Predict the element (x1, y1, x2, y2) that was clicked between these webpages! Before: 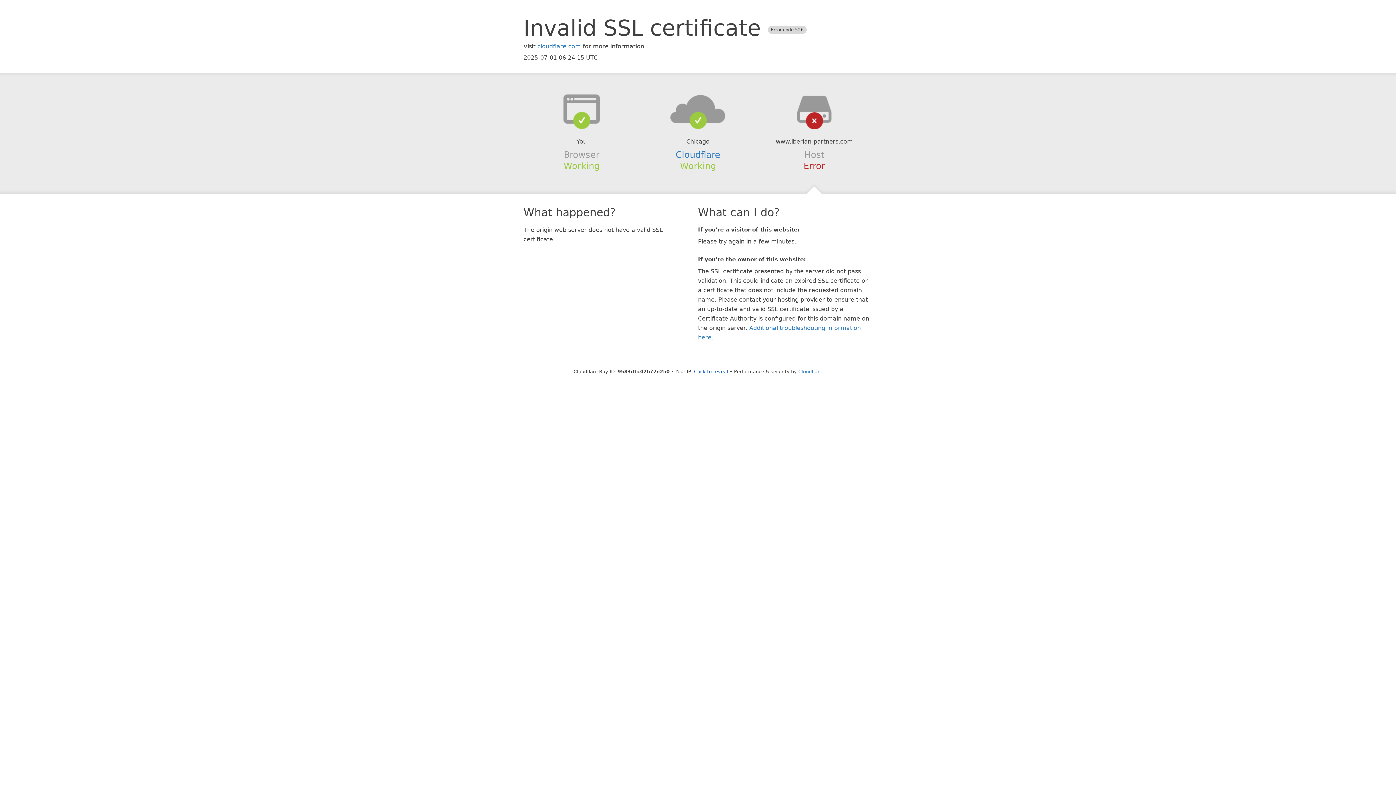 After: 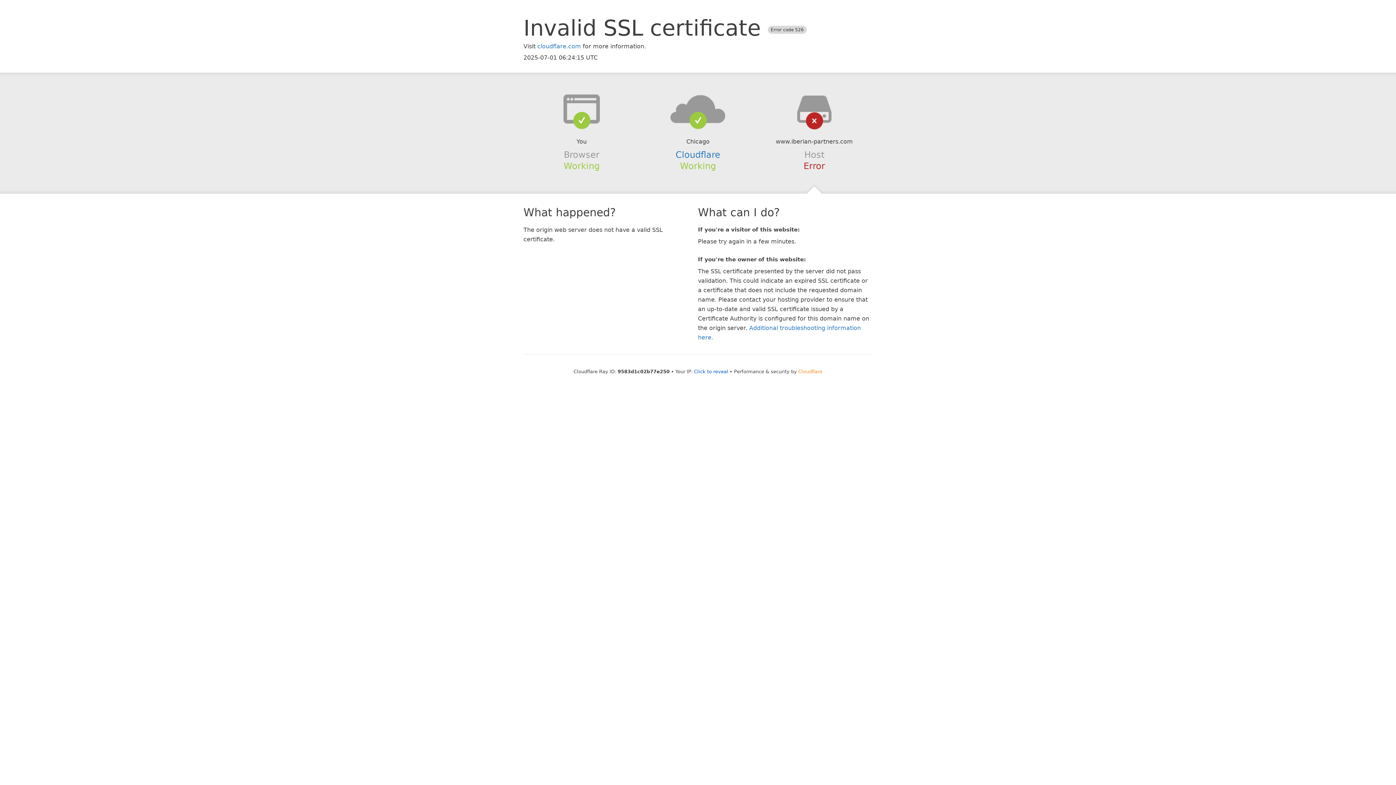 Action: label: Cloudflare bbox: (798, 368, 822, 374)